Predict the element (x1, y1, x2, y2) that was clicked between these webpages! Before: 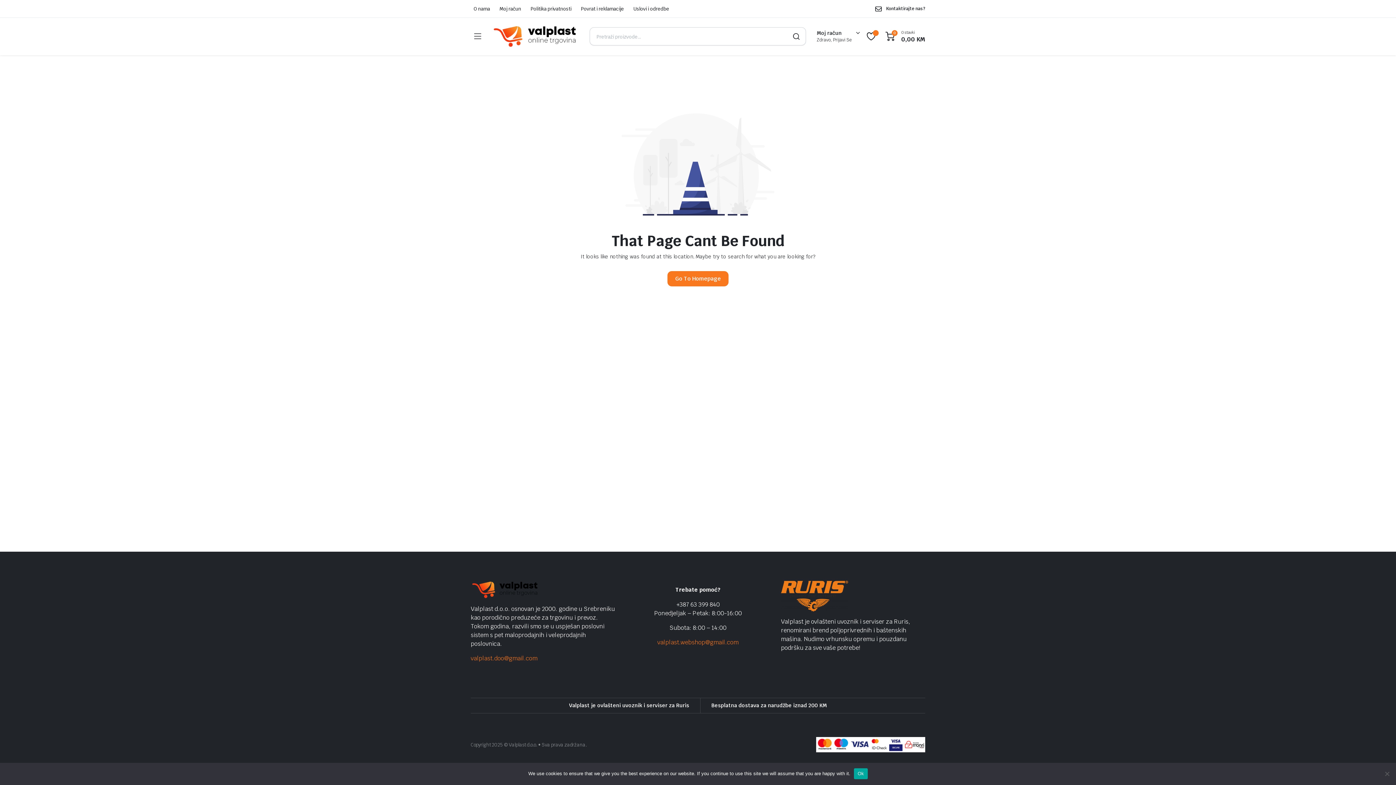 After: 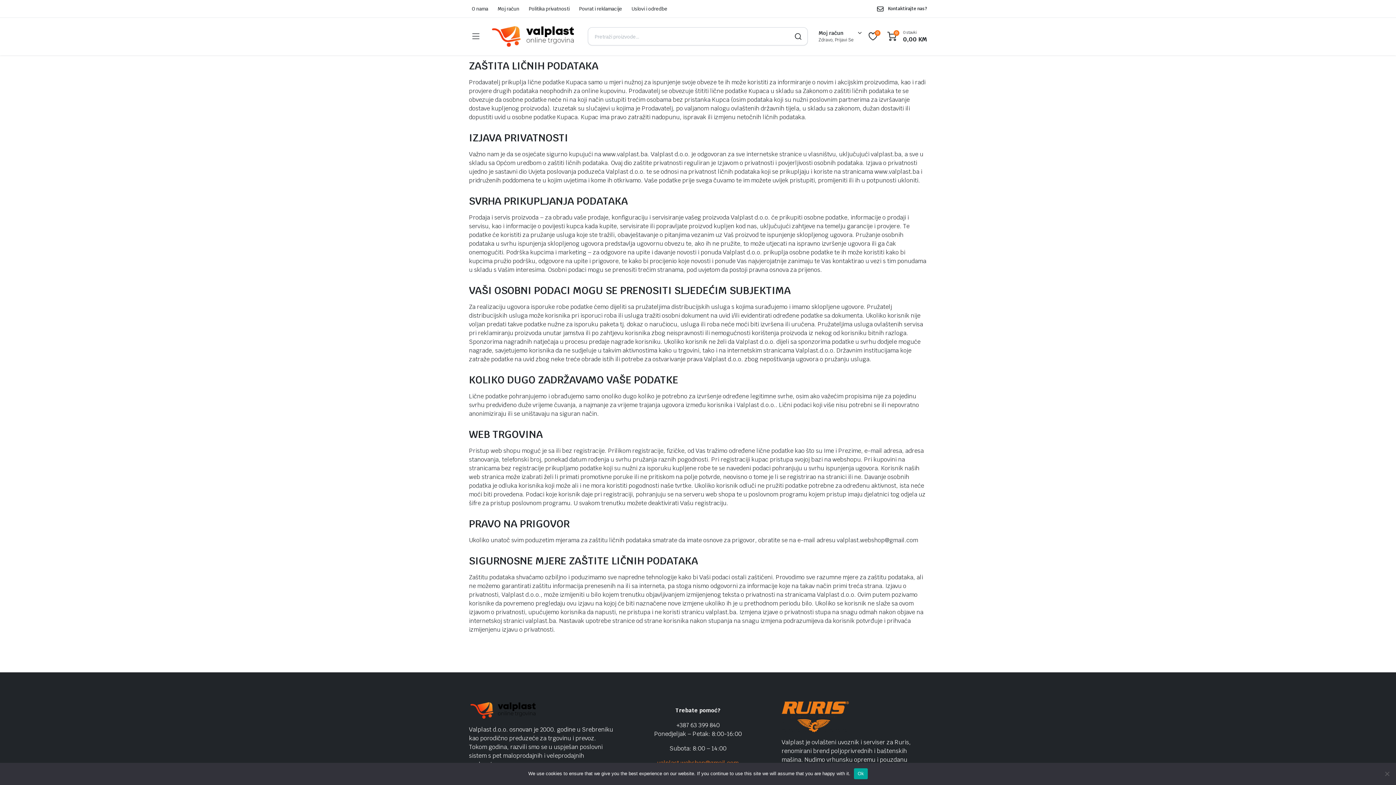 Action: bbox: (526, 0, 576, 17) label: Politika privatnosti